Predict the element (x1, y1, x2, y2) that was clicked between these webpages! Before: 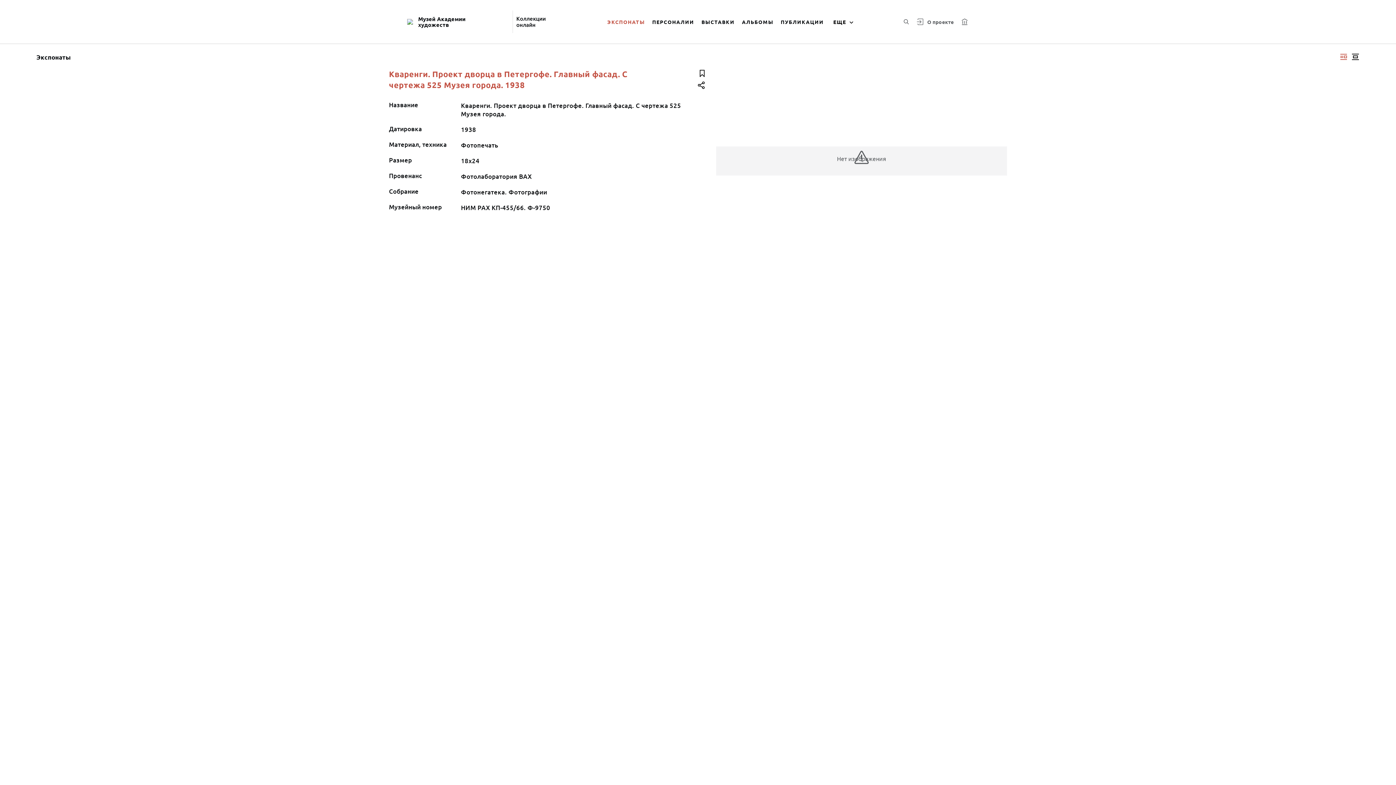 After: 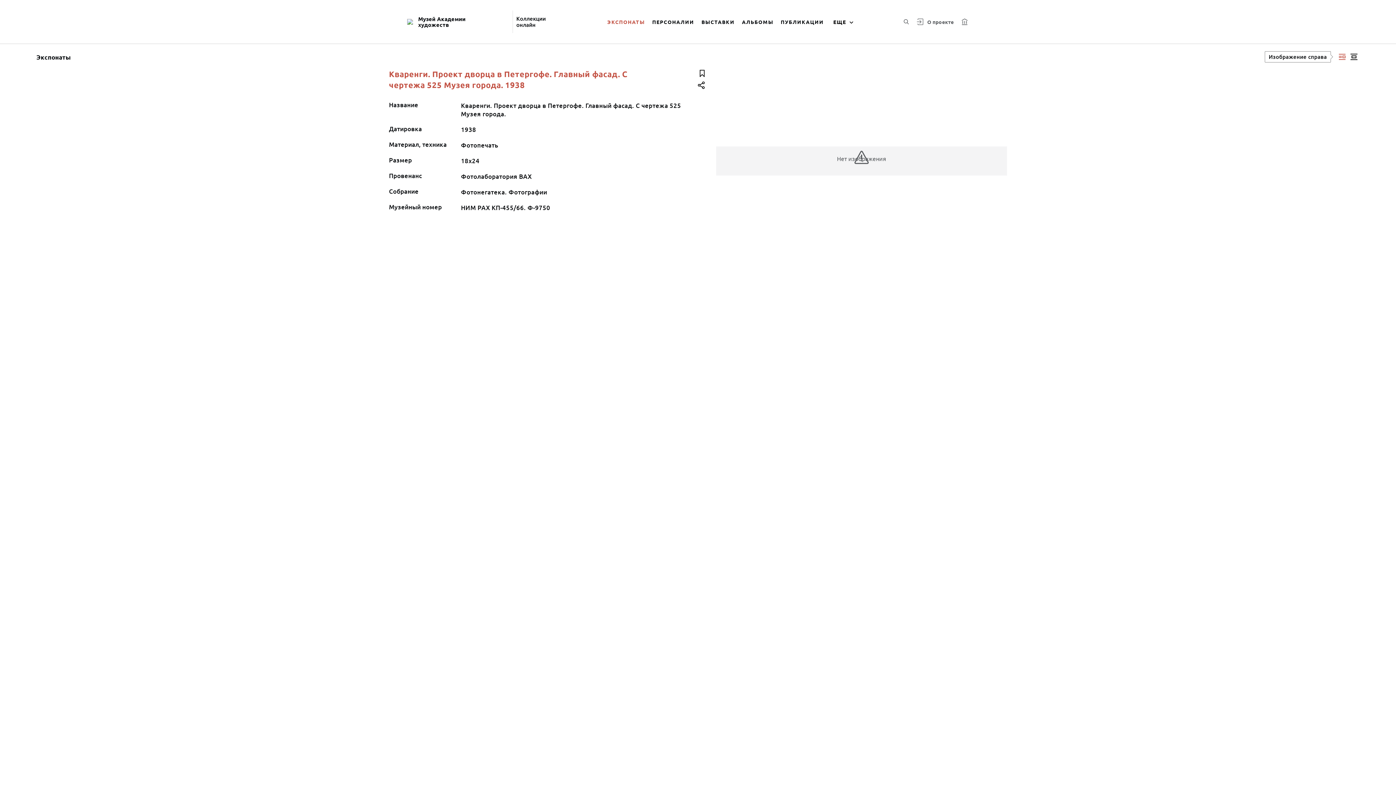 Action: label: Изображение справа bbox: (1338, 50, 1349, 63)